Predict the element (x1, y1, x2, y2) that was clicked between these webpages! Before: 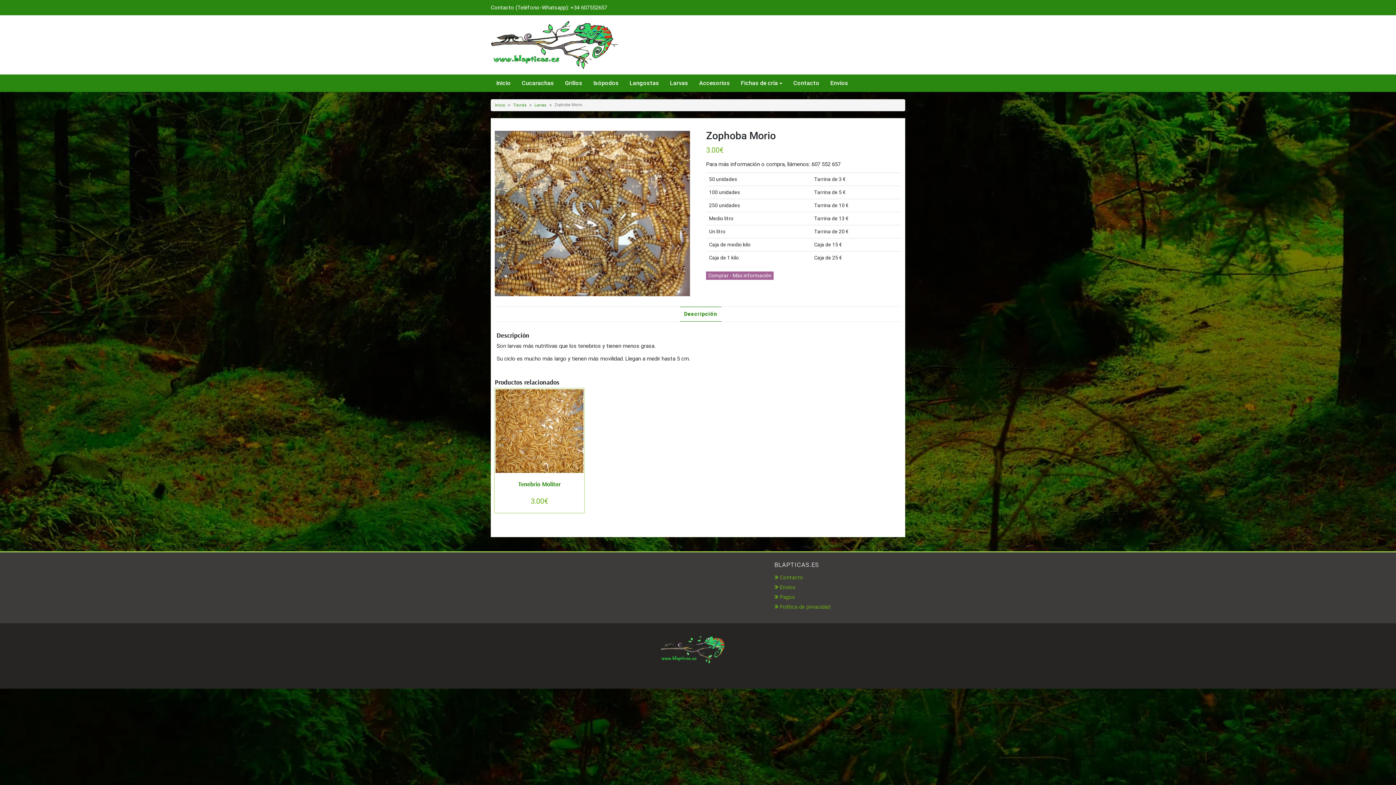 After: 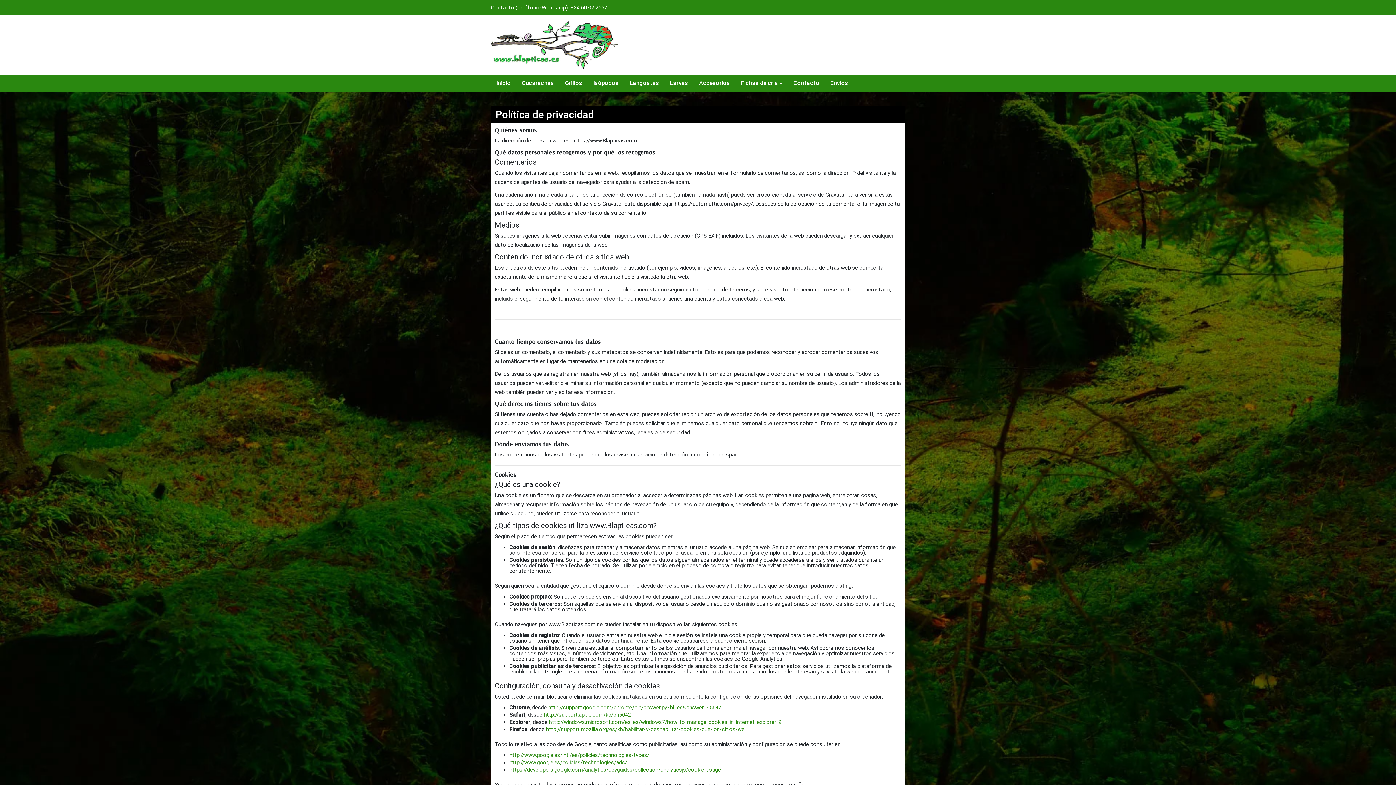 Action: bbox: (776, 603, 830, 610) label: Política de privacidad